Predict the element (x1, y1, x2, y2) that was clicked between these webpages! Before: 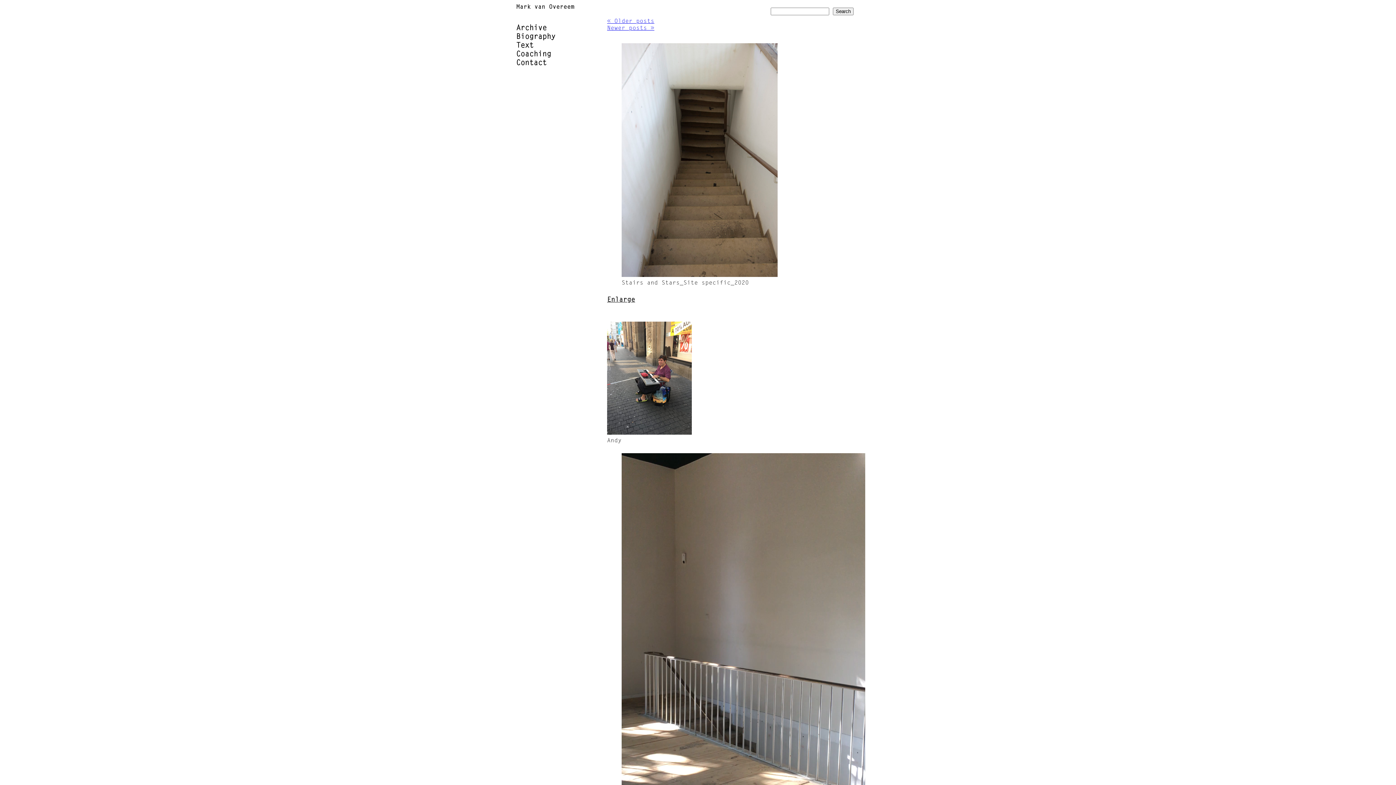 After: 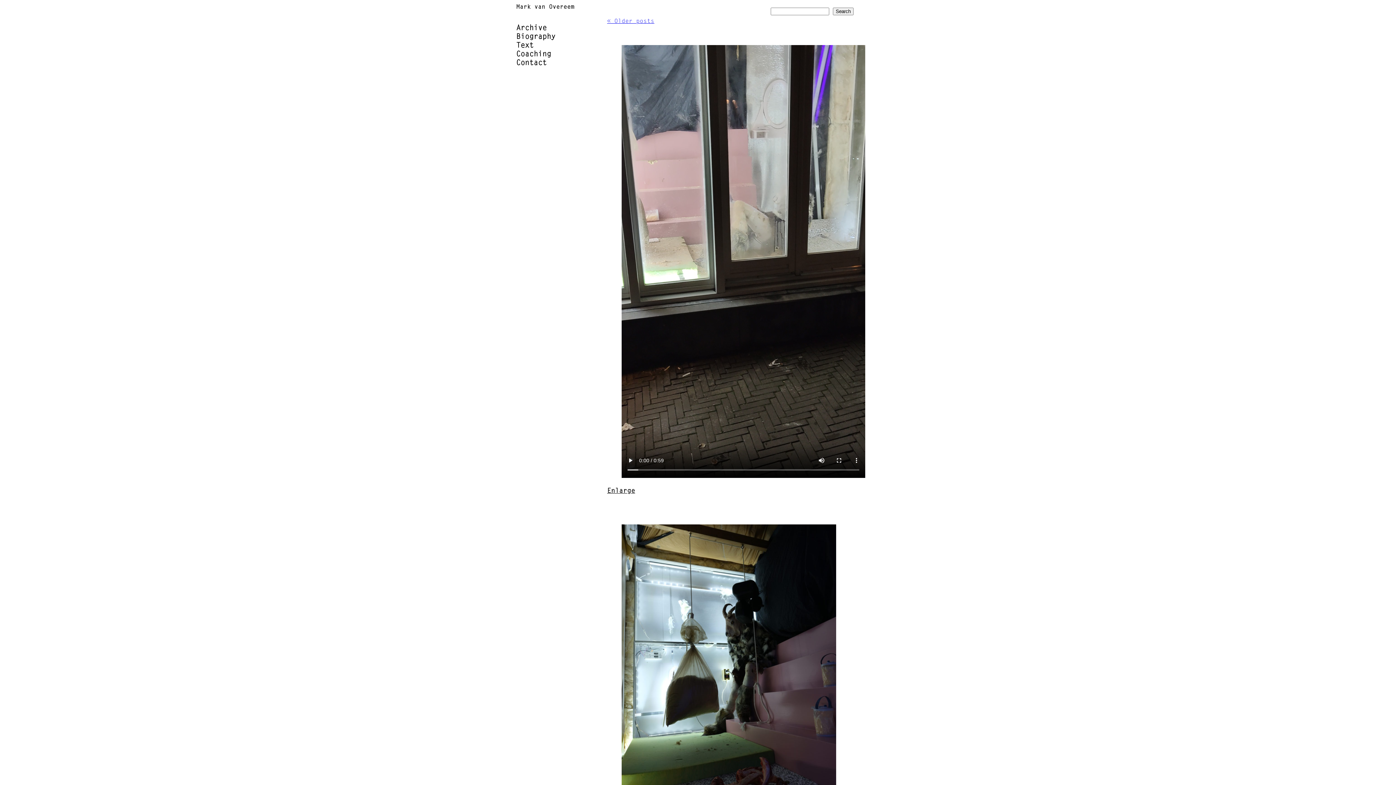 Action: bbox: (607, 25, 654, 31) label: Newer posts »